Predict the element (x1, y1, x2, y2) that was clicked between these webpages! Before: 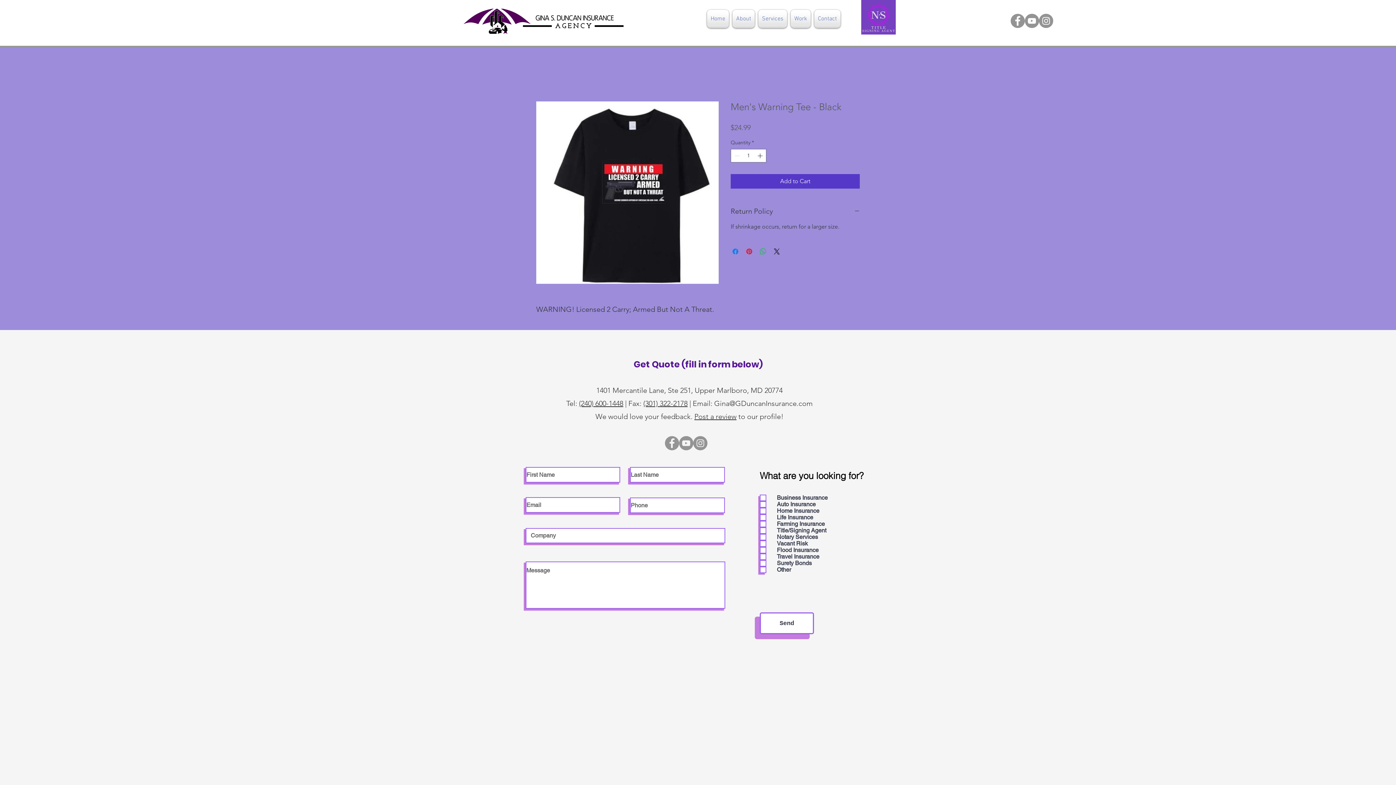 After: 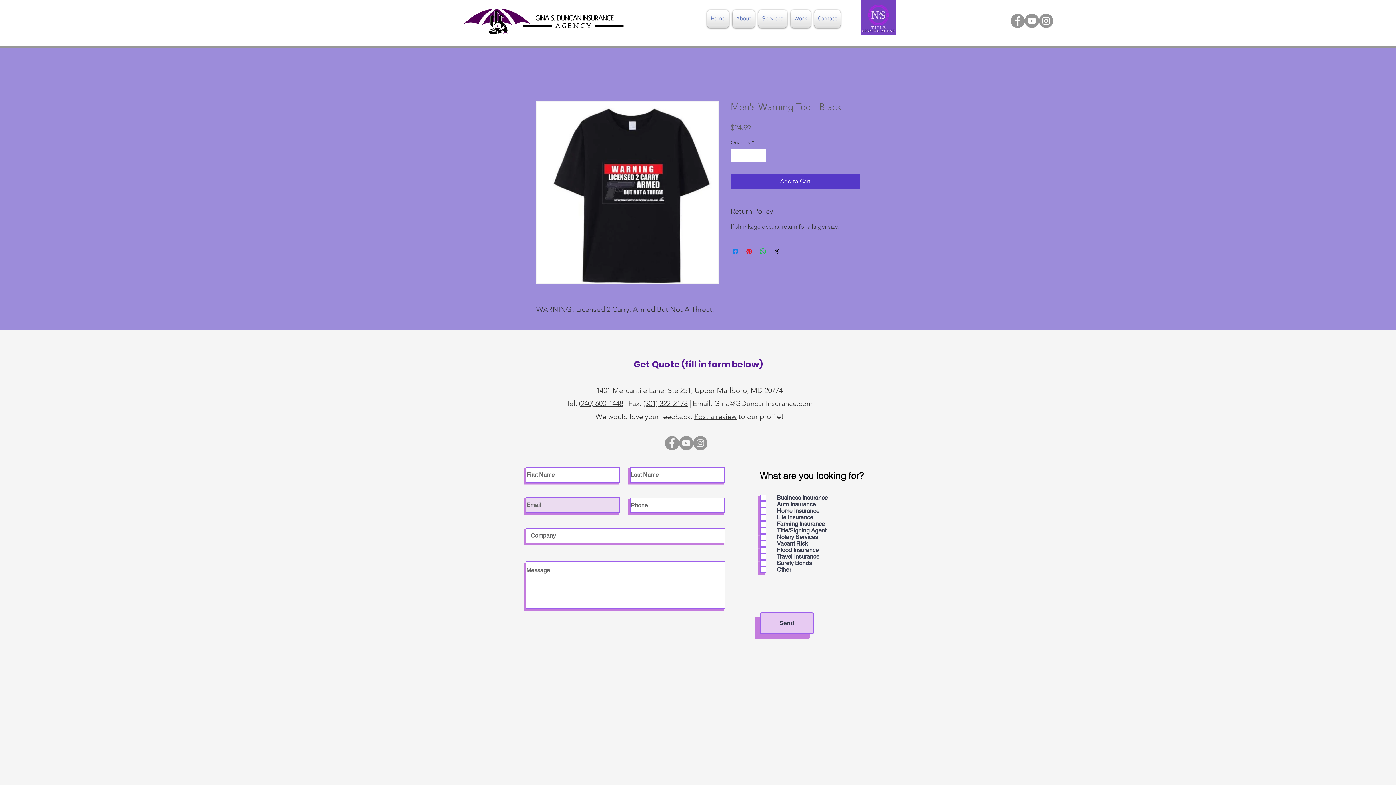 Action: label: Send bbox: (760, 612, 814, 634)